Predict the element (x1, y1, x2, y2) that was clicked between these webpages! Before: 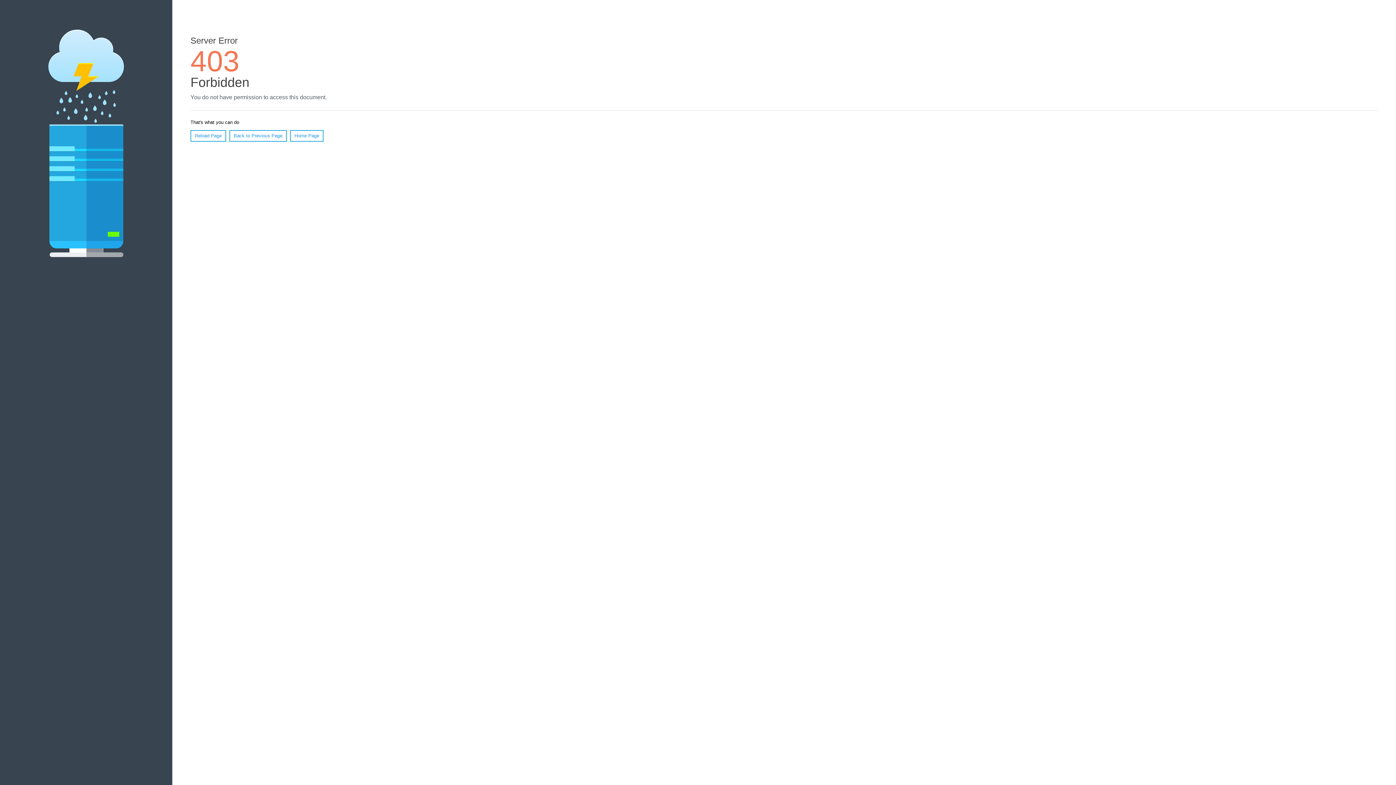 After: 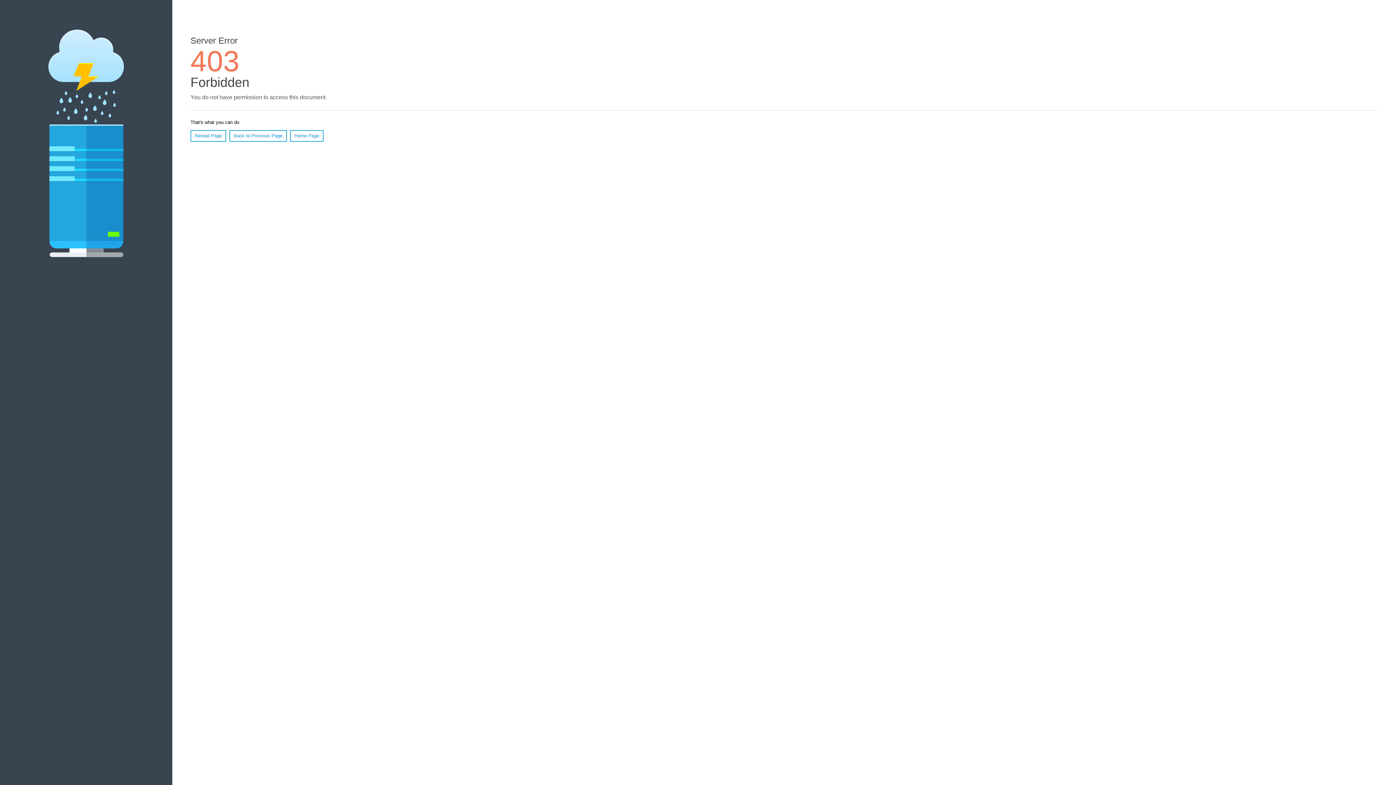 Action: label: Reload Page bbox: (190, 130, 226, 141)